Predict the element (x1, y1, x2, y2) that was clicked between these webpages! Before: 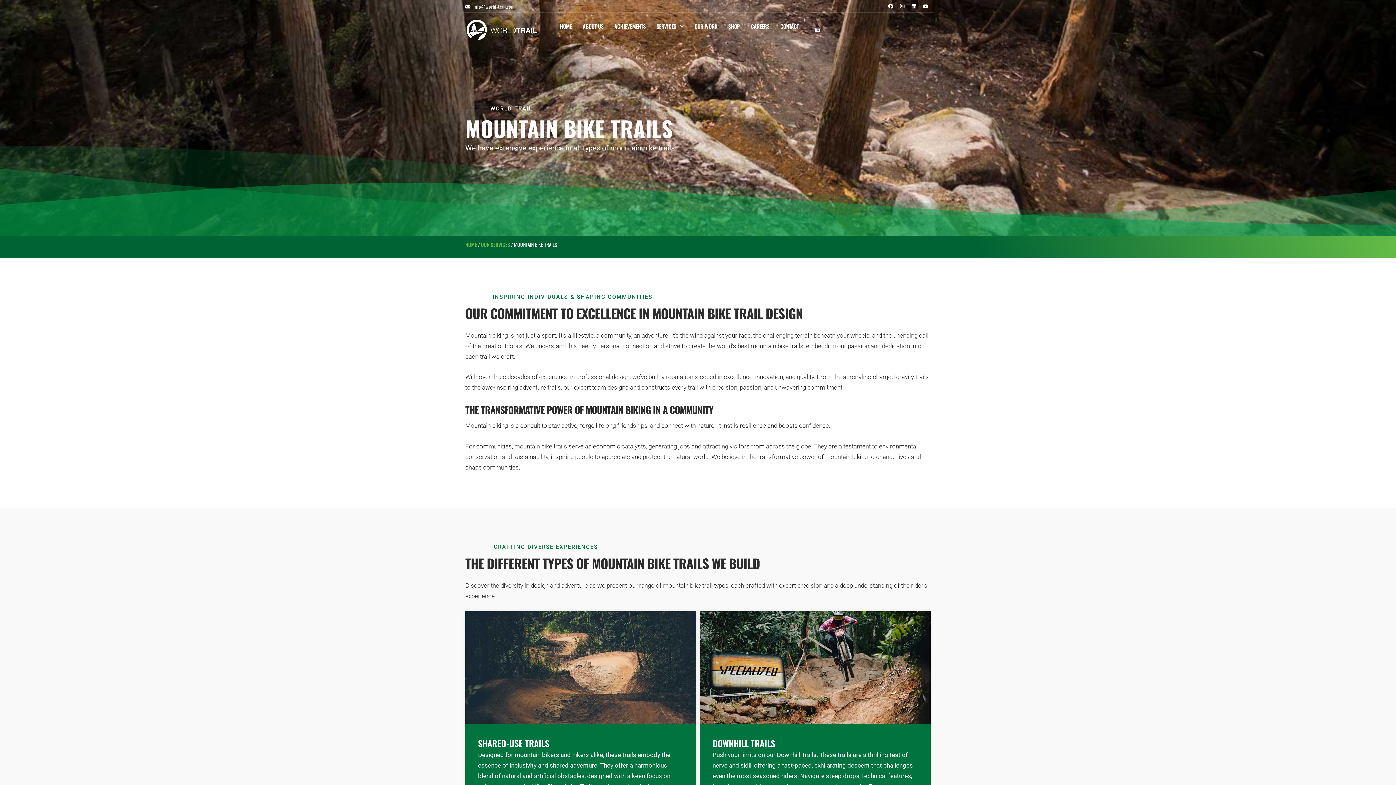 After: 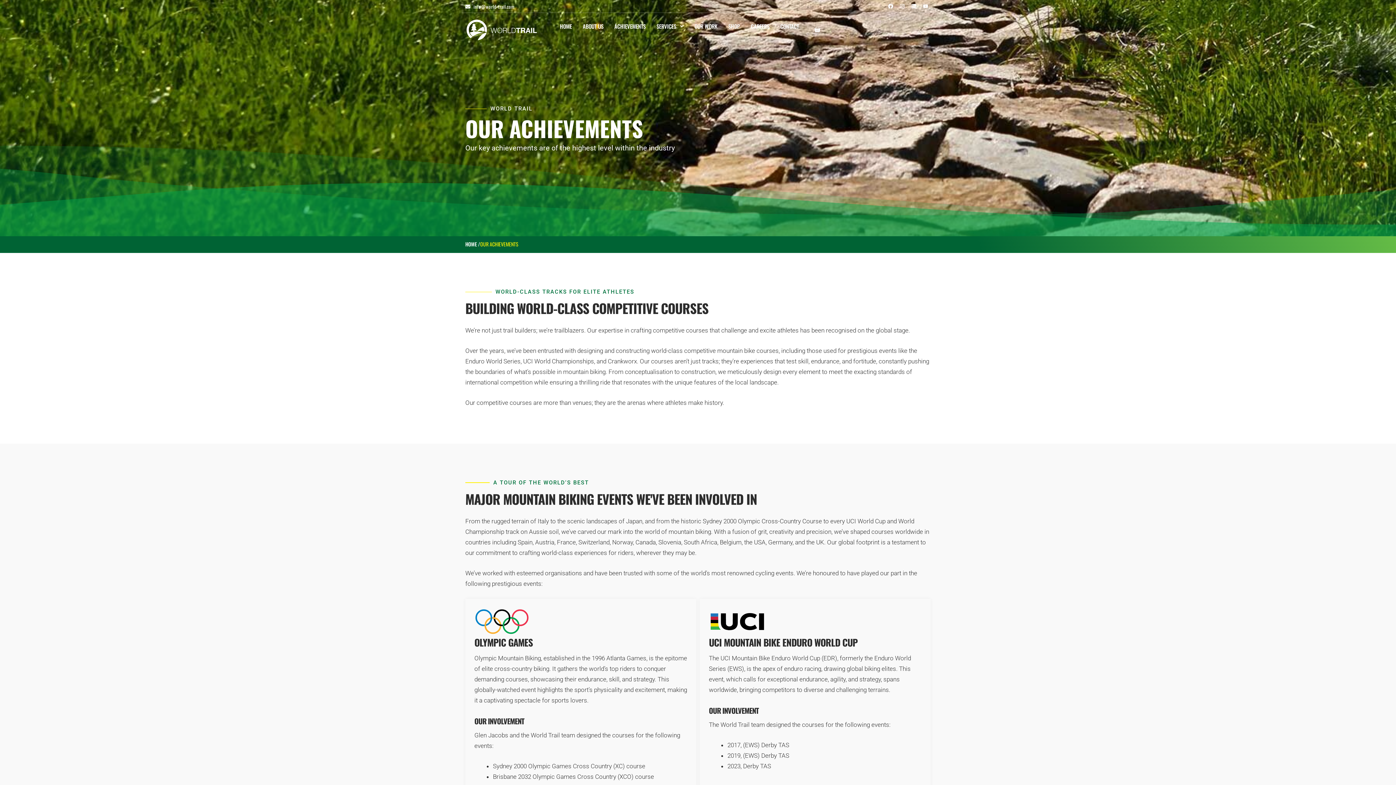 Action: bbox: (614, 18, 645, 33) label: ACHIEVEMENTS